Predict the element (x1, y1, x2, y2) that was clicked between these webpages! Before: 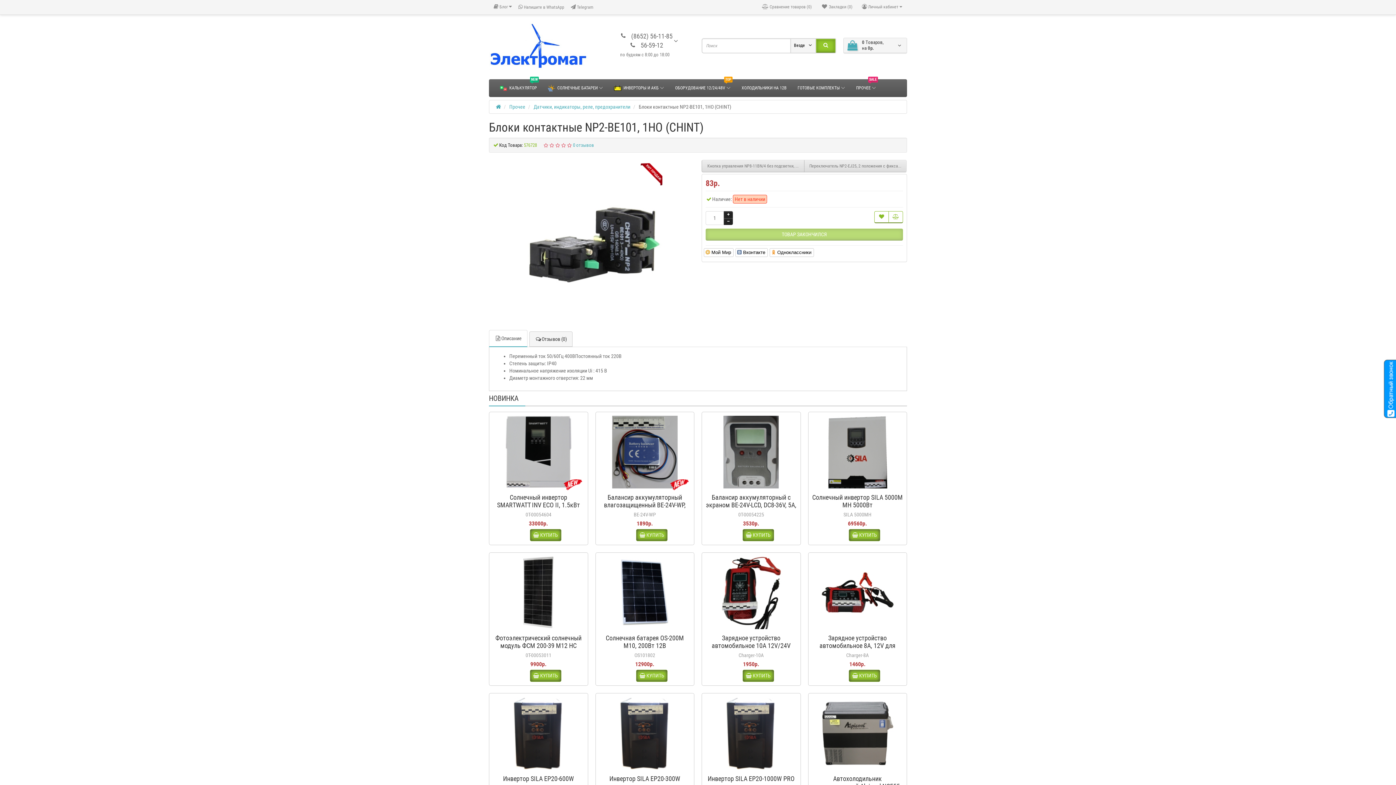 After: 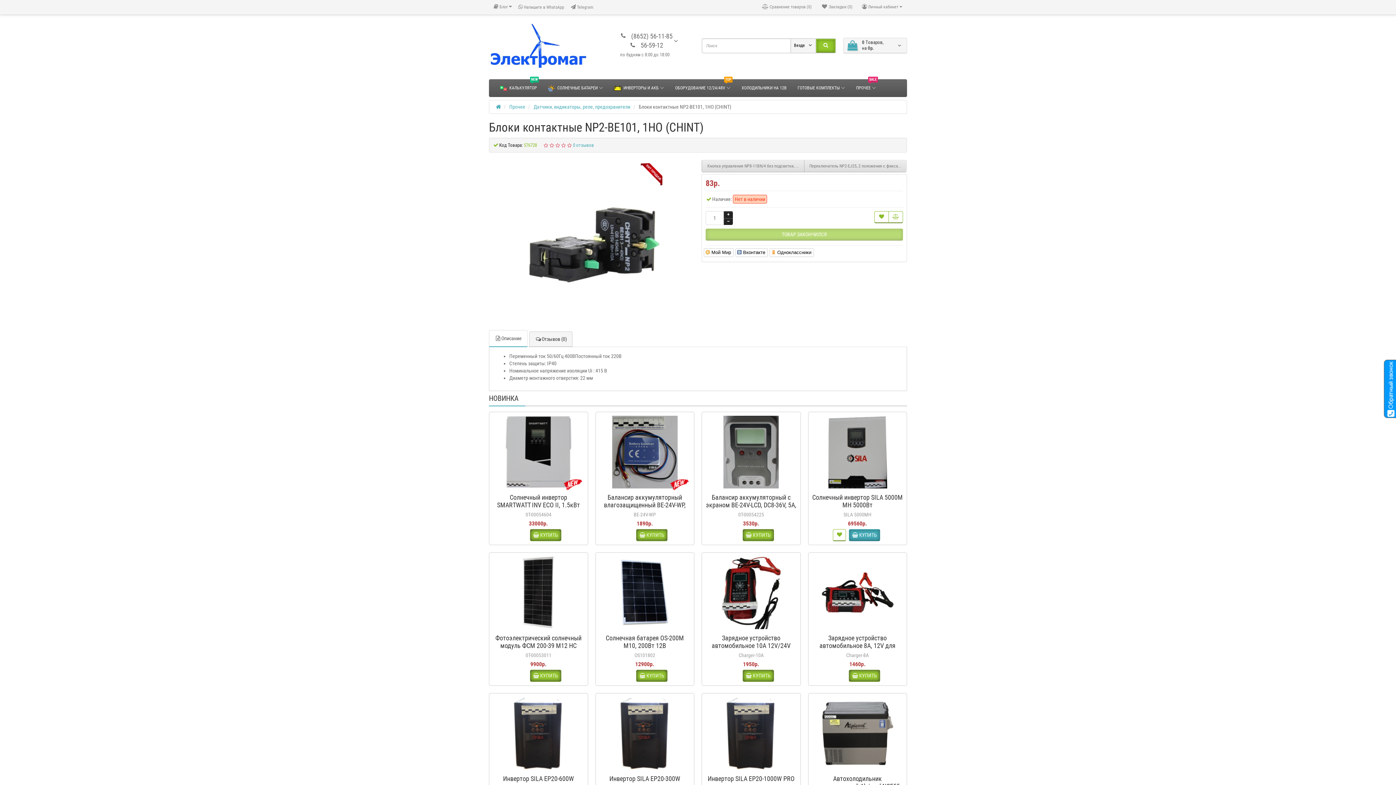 Action: bbox: (849, 529, 880, 541) label:  КУПИТЬ